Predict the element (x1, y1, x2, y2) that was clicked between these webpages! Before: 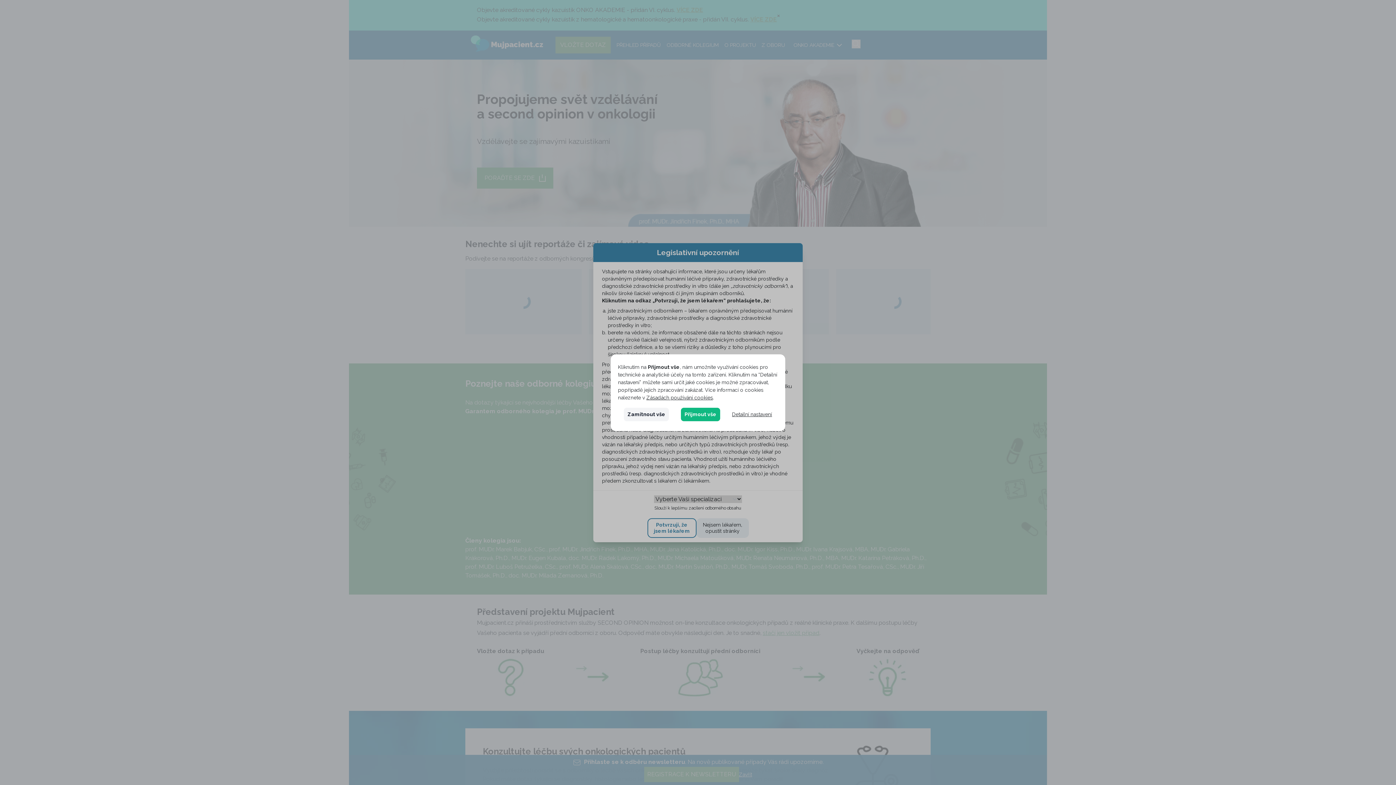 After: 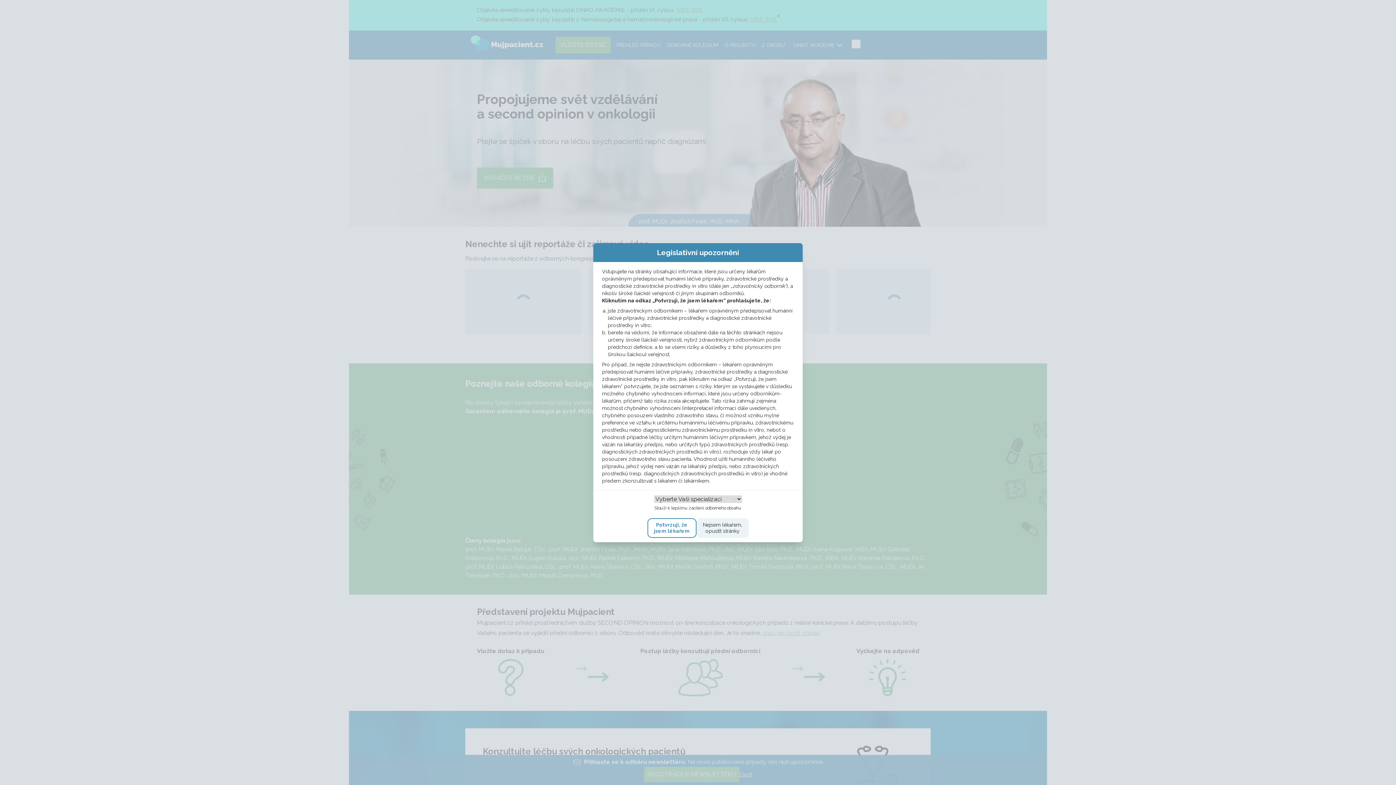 Action: label: Zamítnout vše bbox: (624, 407, 669, 421)